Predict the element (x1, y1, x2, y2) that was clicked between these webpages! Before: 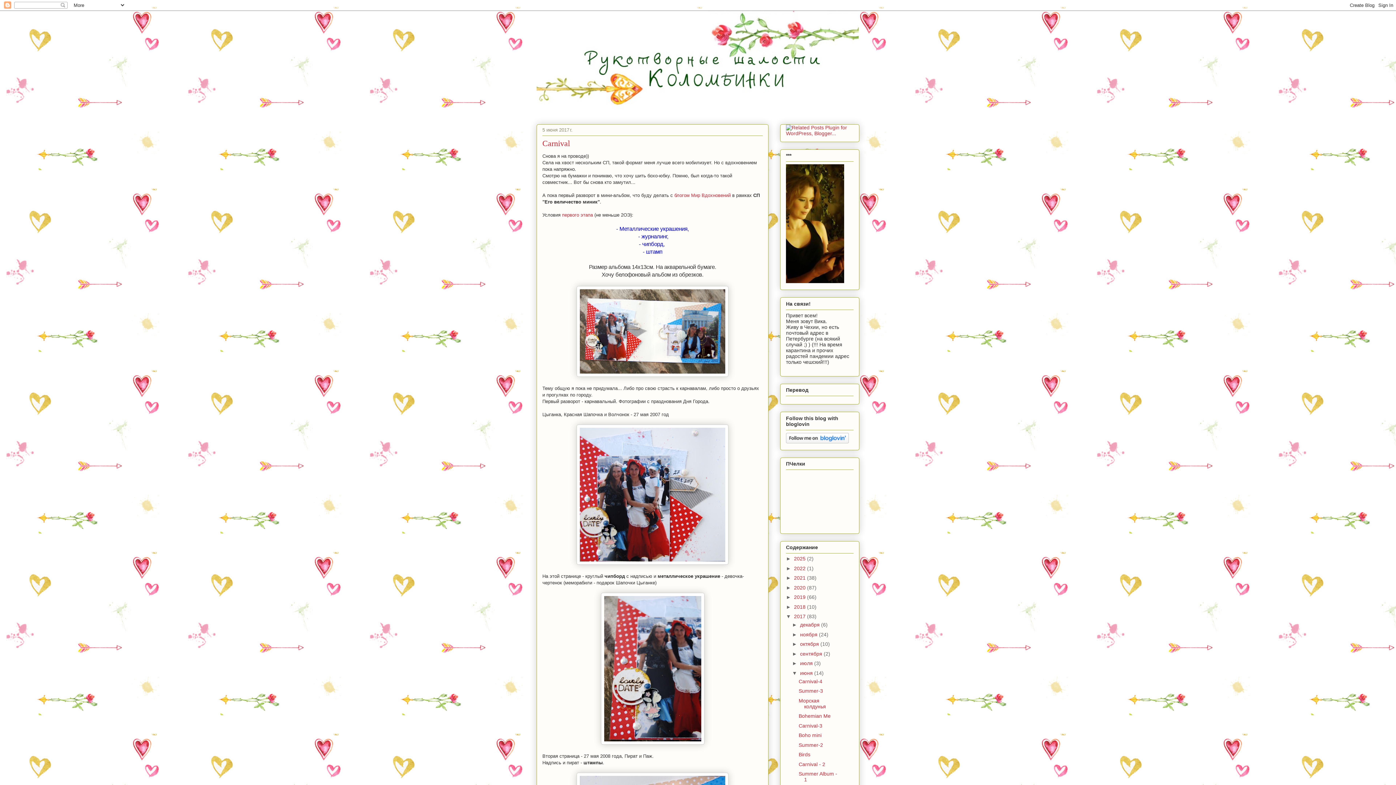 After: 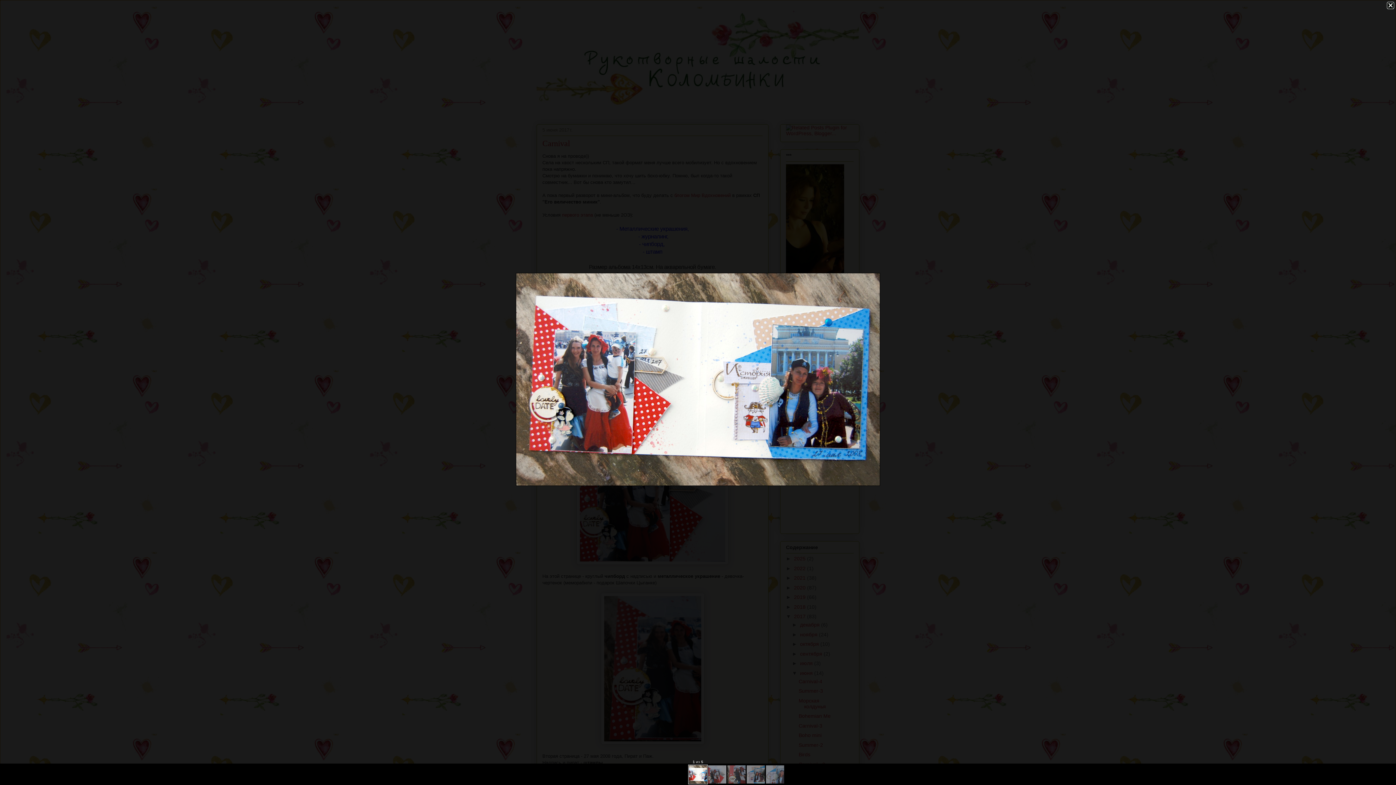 Action: bbox: (576, 372, 728, 378)